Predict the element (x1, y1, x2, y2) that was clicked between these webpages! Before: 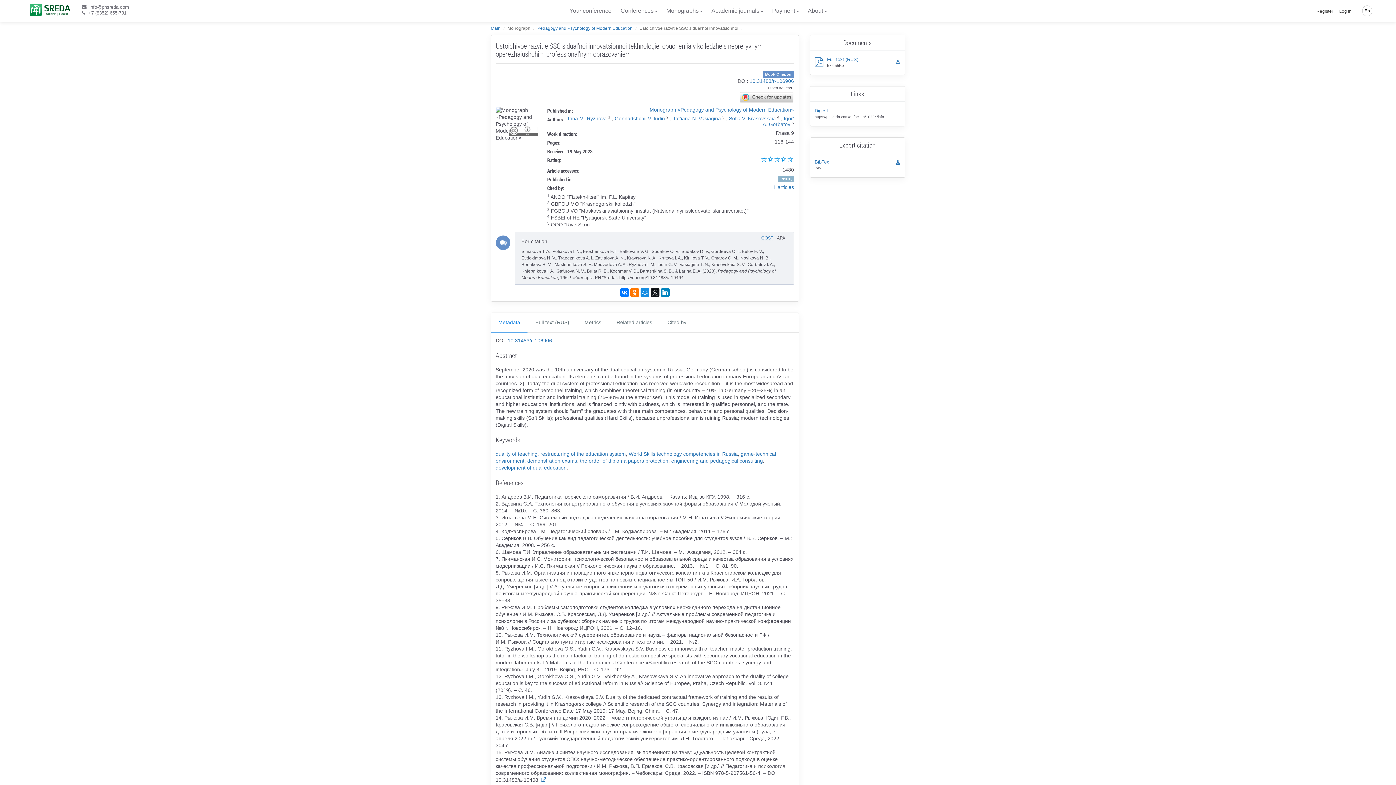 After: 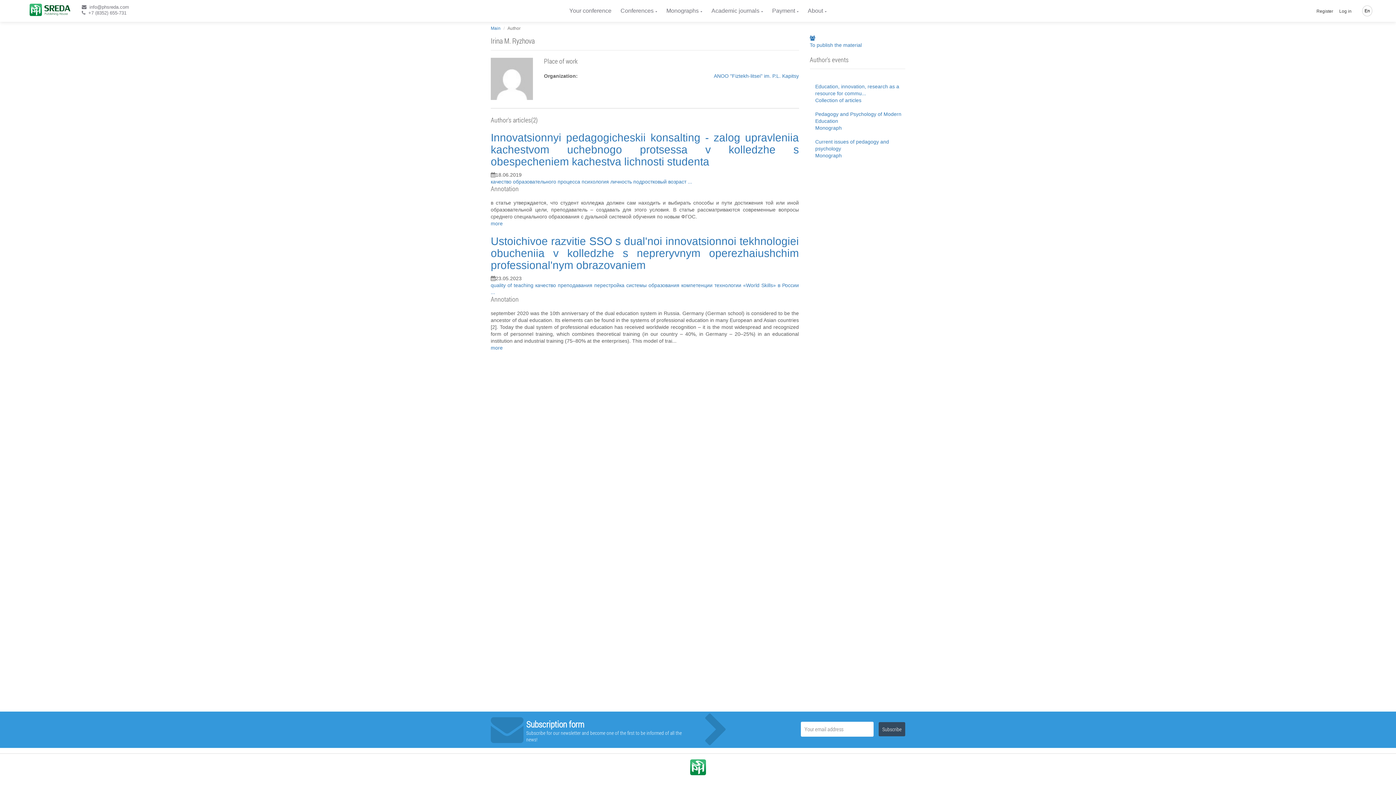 Action: label: Irina M. Ryzhova bbox: (567, 115, 606, 121)